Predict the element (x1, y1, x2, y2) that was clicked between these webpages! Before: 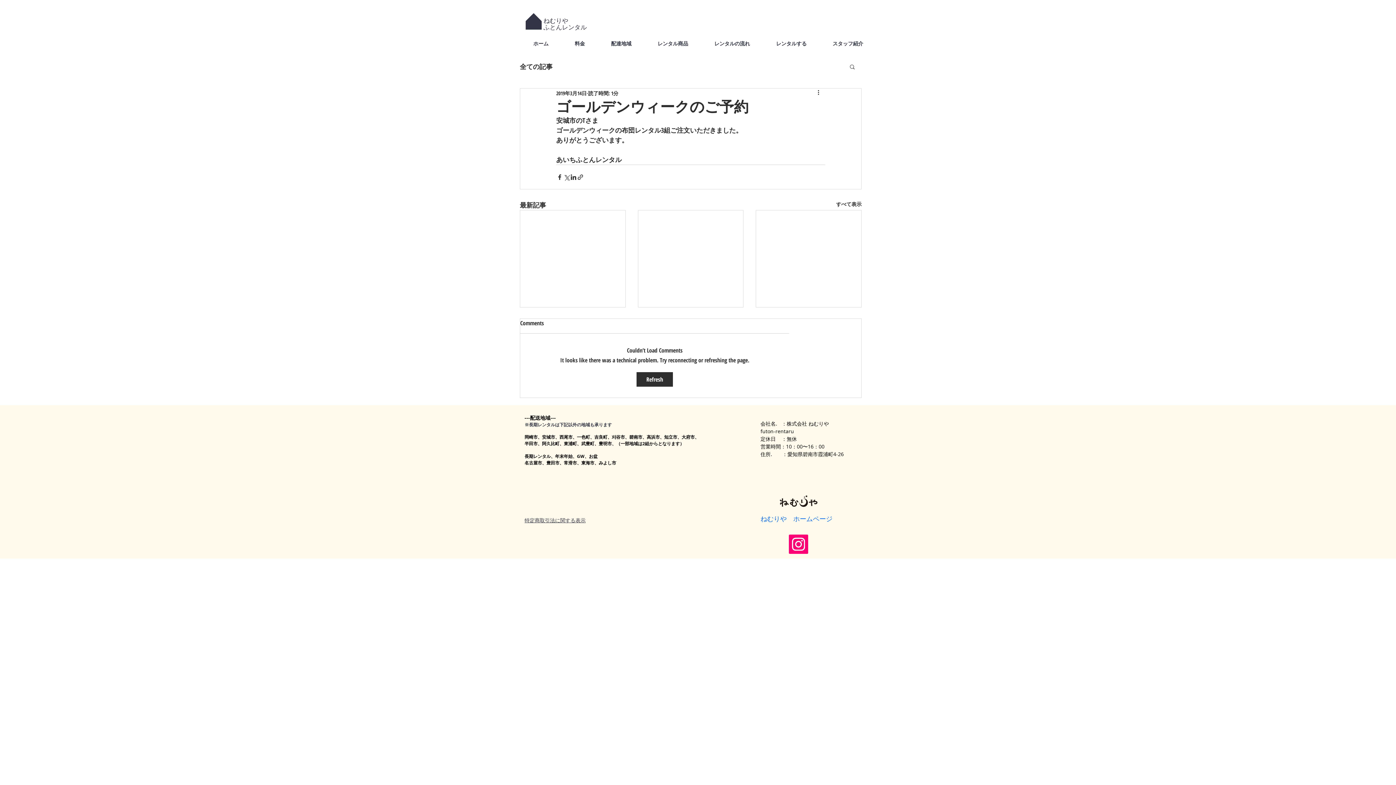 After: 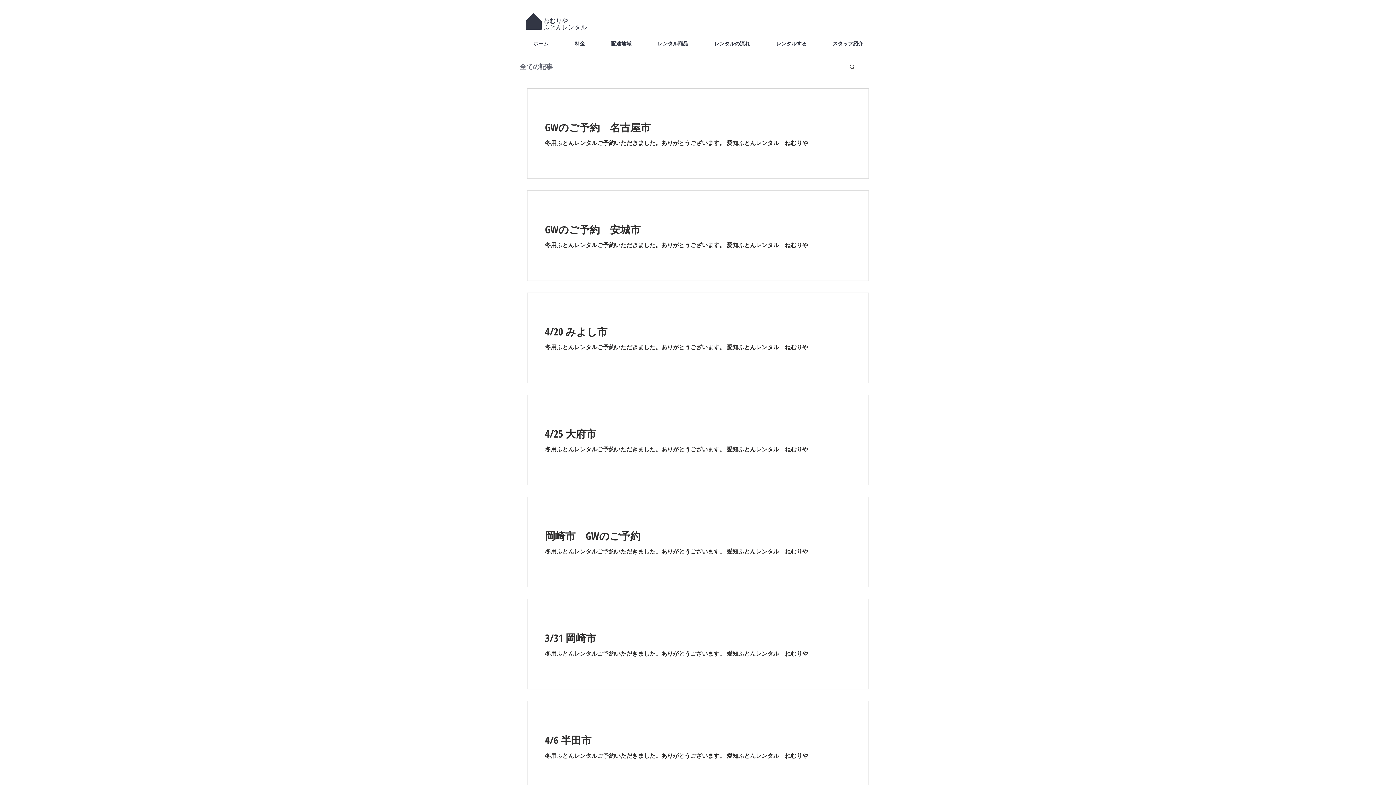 Action: label: 全ての記事 bbox: (520, 62, 552, 71)